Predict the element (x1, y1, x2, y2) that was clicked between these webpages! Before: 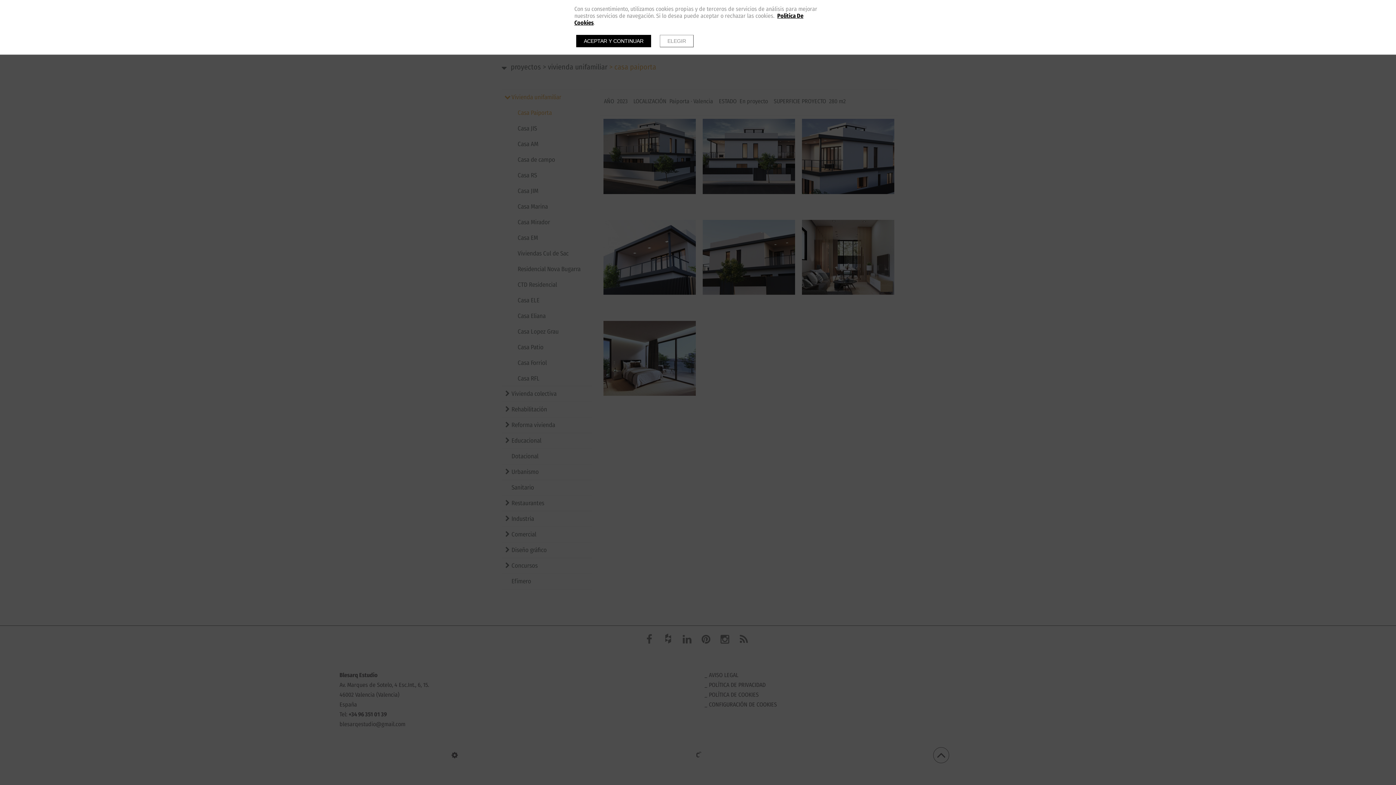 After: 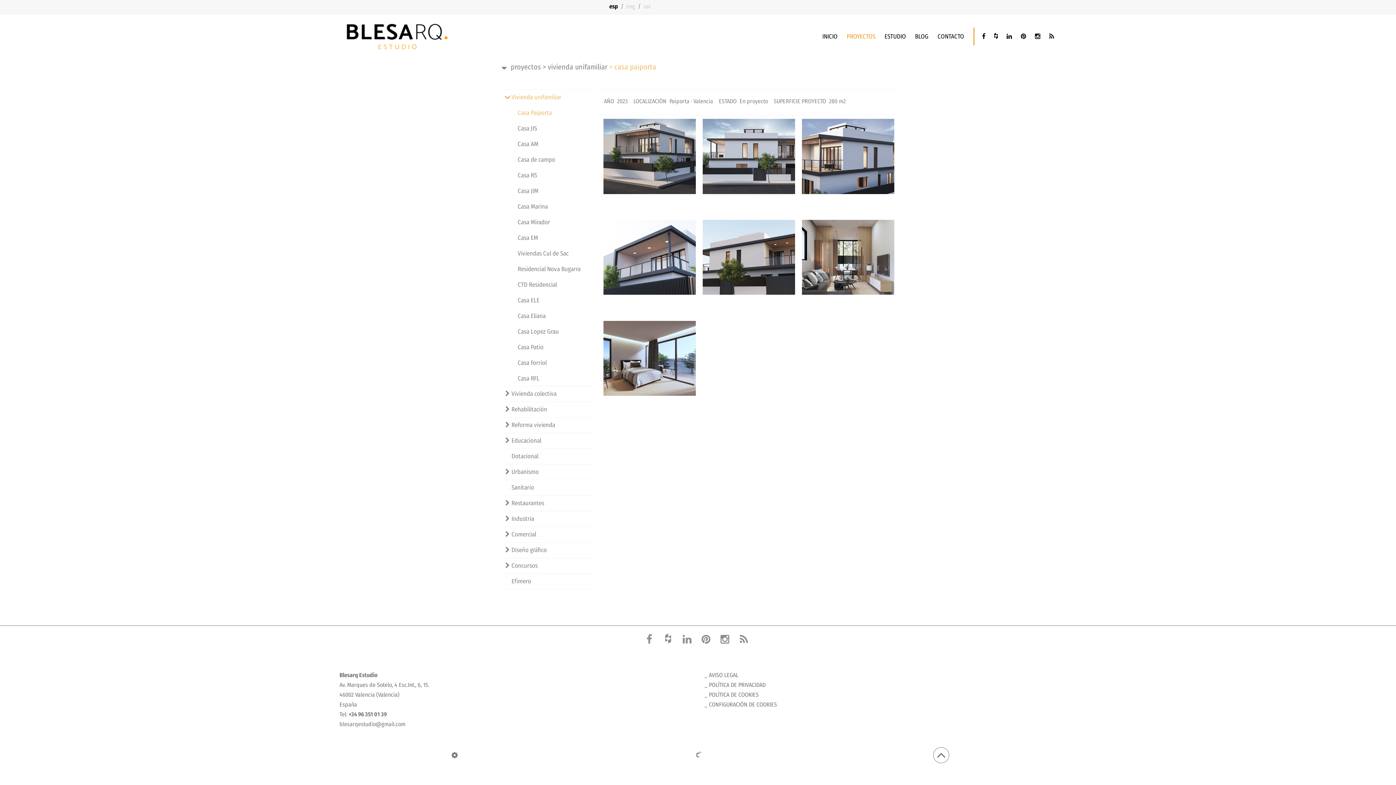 Action: bbox: (576, 34, 651, 47) label: ACEPTAR Y CONTINUAR